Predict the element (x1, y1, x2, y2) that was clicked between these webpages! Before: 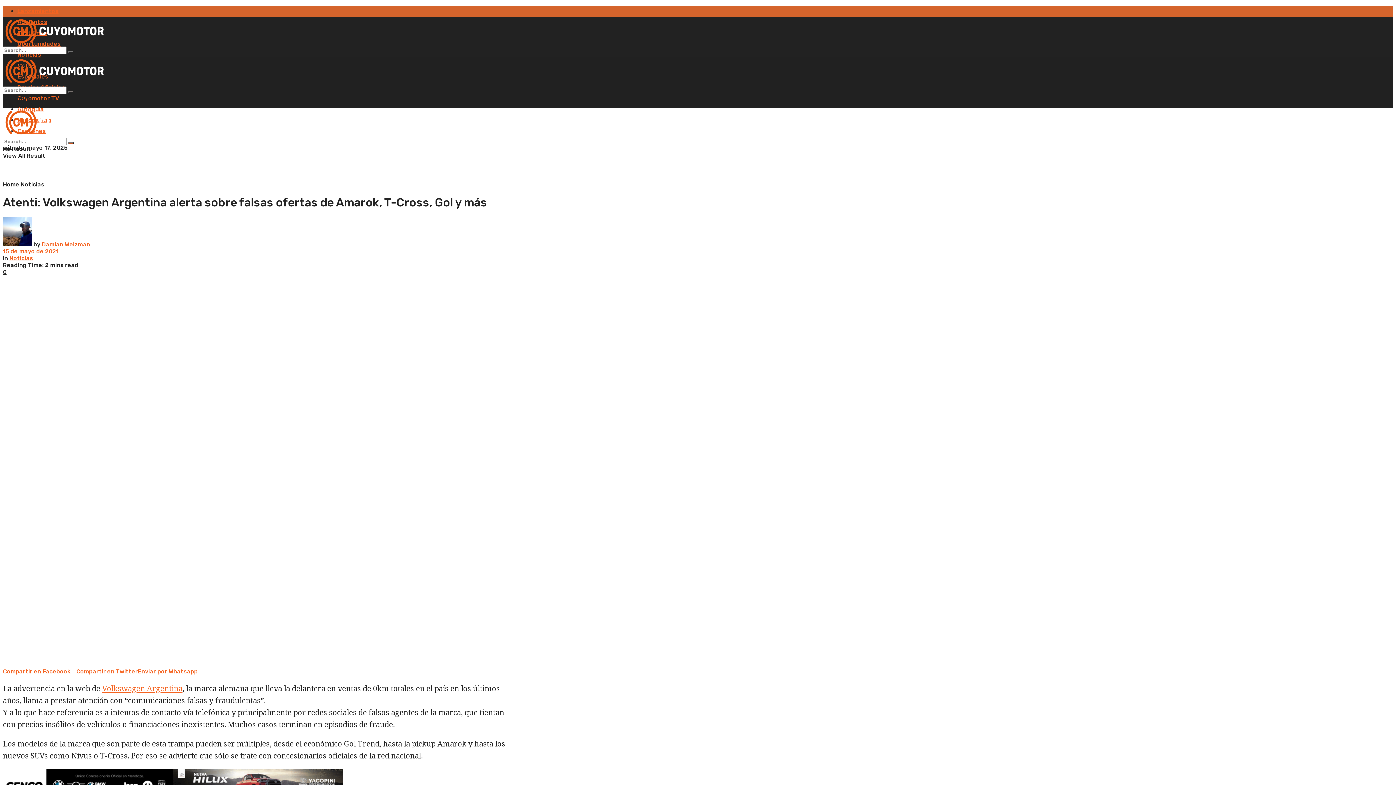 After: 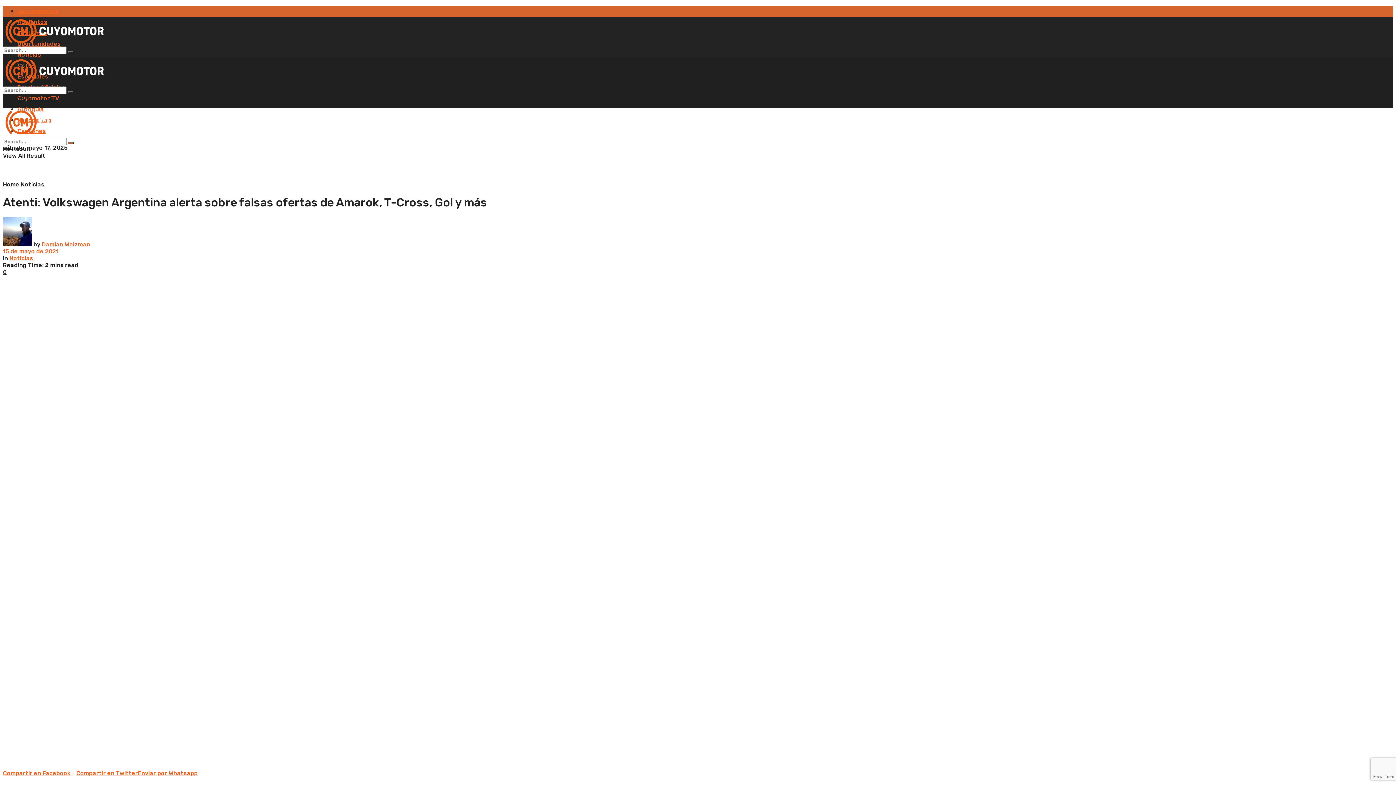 Action: bbox: (102, 683, 182, 693) label: Volkswagen Argentina